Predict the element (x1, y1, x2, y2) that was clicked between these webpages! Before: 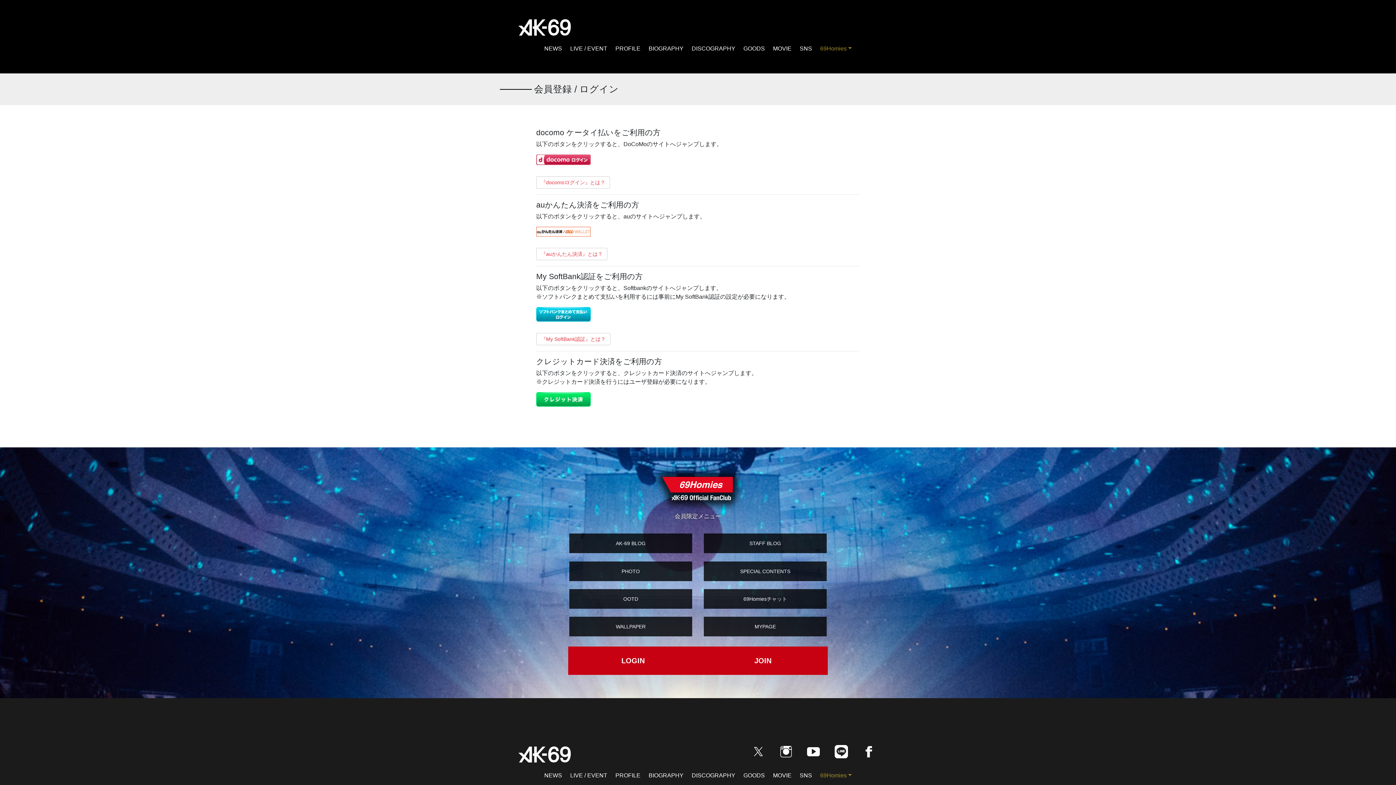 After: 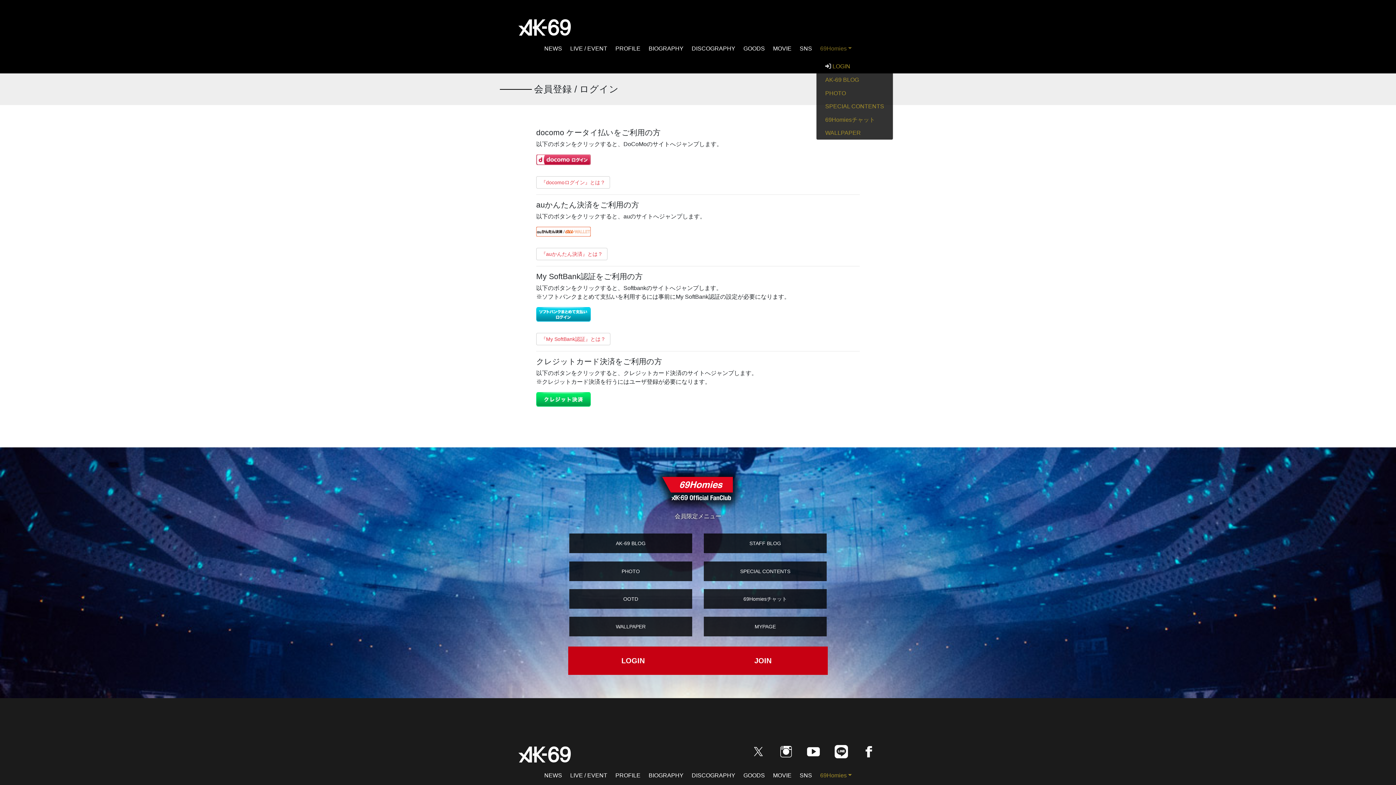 Action: label: 69Homies bbox: (816, 41, 856, 55)